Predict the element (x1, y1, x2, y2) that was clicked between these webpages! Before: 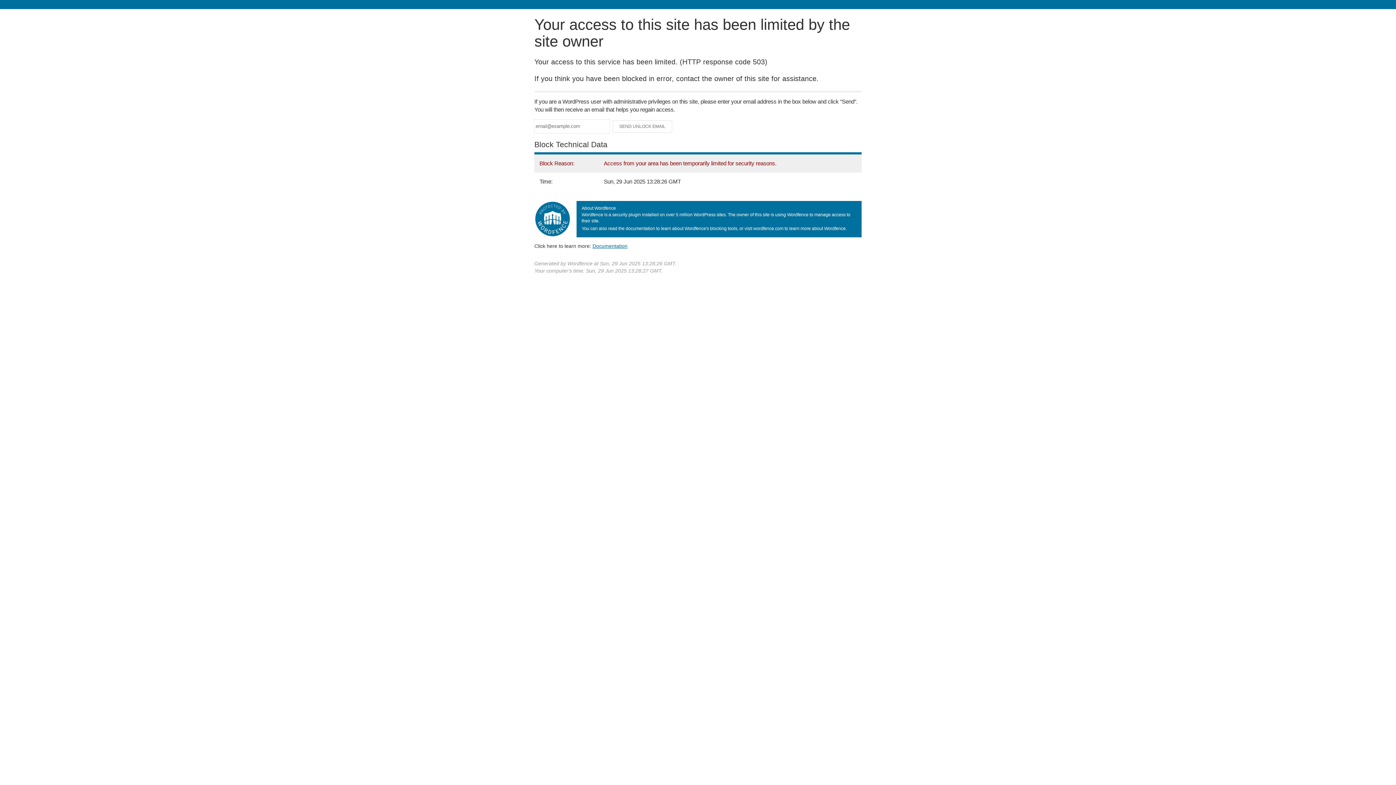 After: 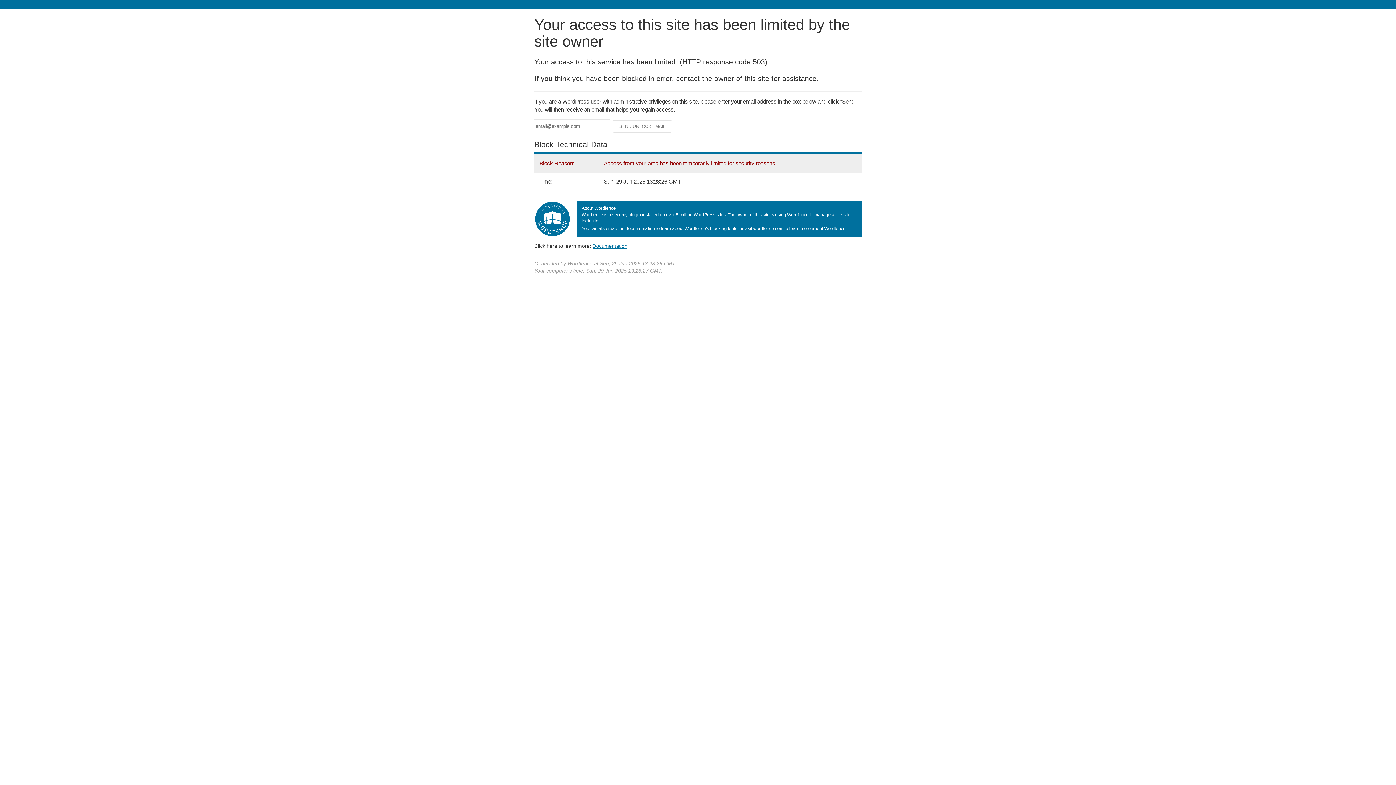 Action: bbox: (592, 243, 627, 248) label: Documentation